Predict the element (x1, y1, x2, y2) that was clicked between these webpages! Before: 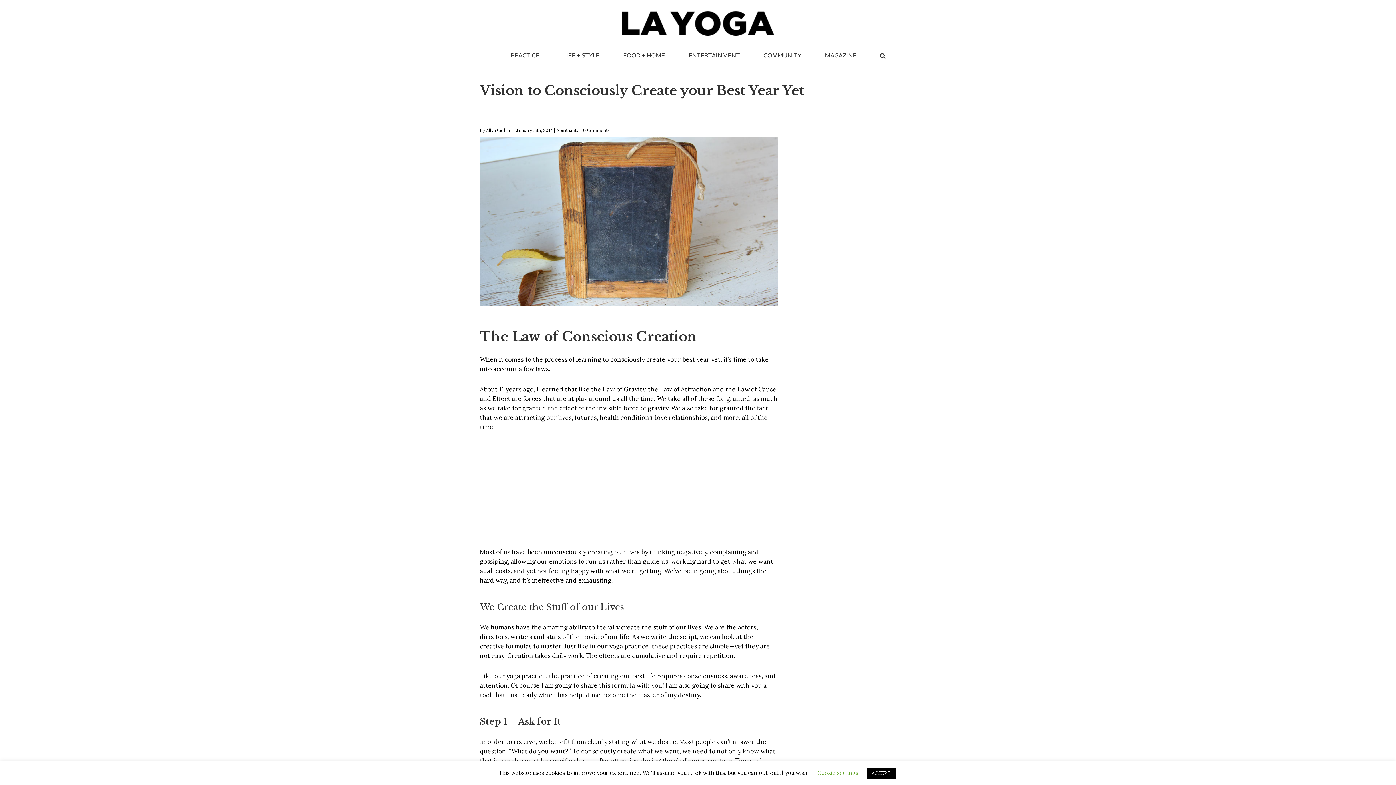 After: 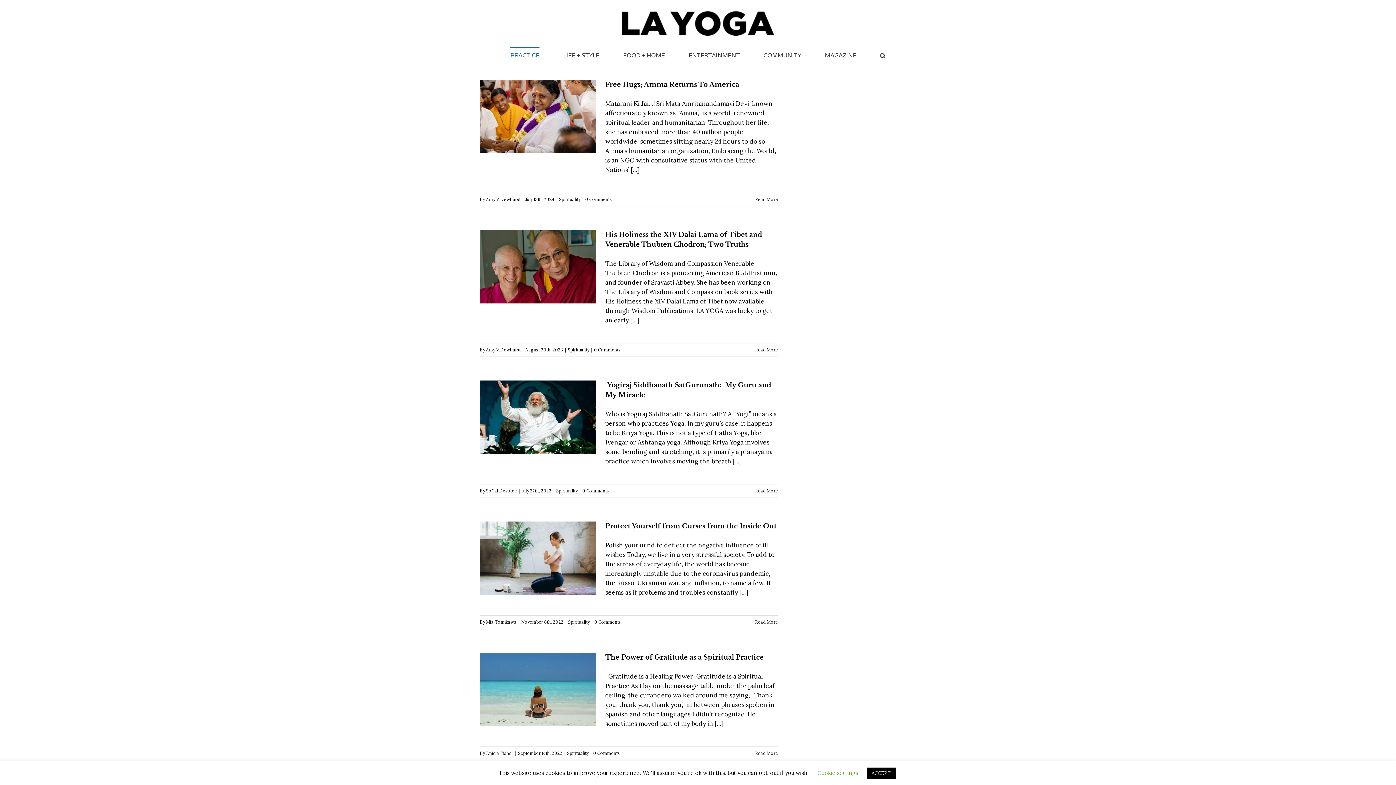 Action: label: Spirituality bbox: (557, 127, 578, 133)